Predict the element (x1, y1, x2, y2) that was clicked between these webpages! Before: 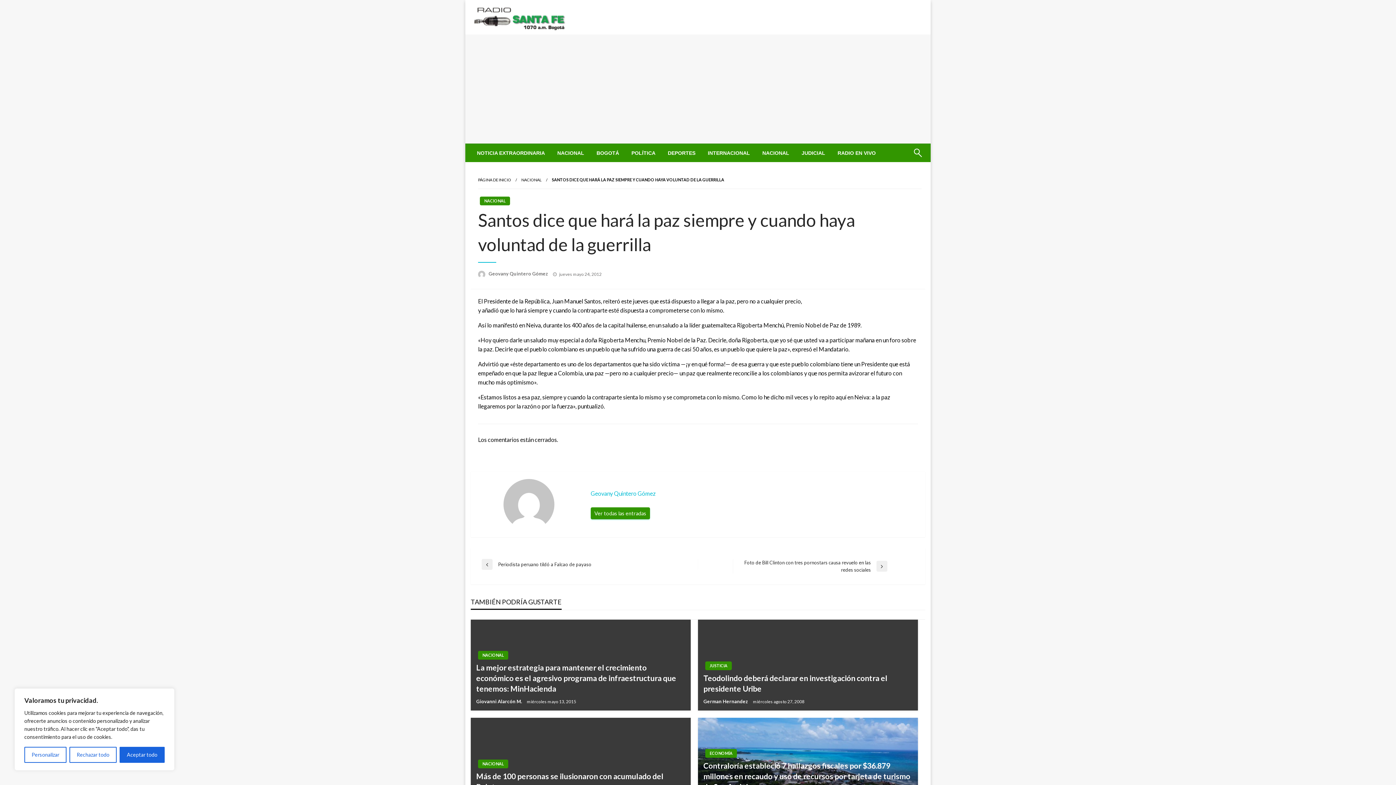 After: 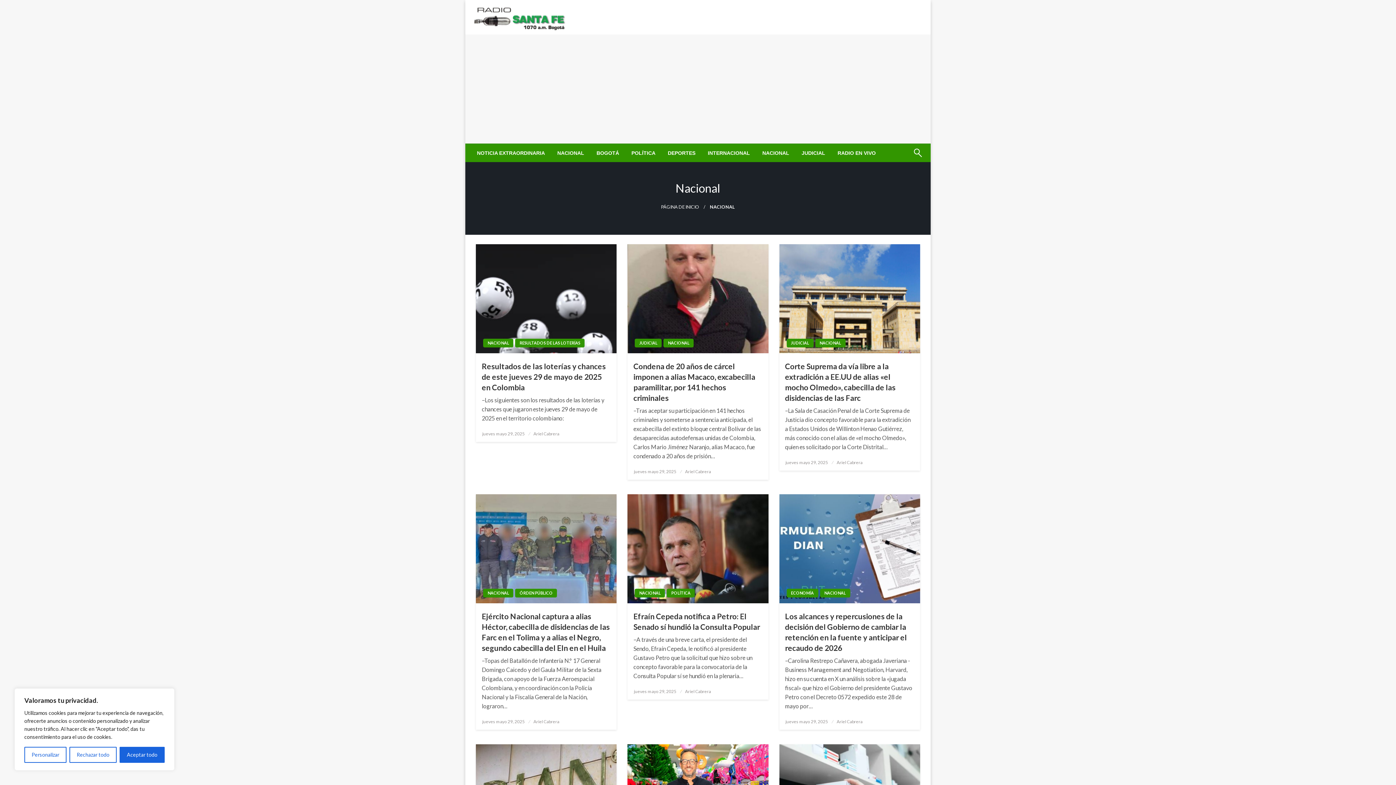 Action: bbox: (478, 651, 508, 660) label: NACIONAL